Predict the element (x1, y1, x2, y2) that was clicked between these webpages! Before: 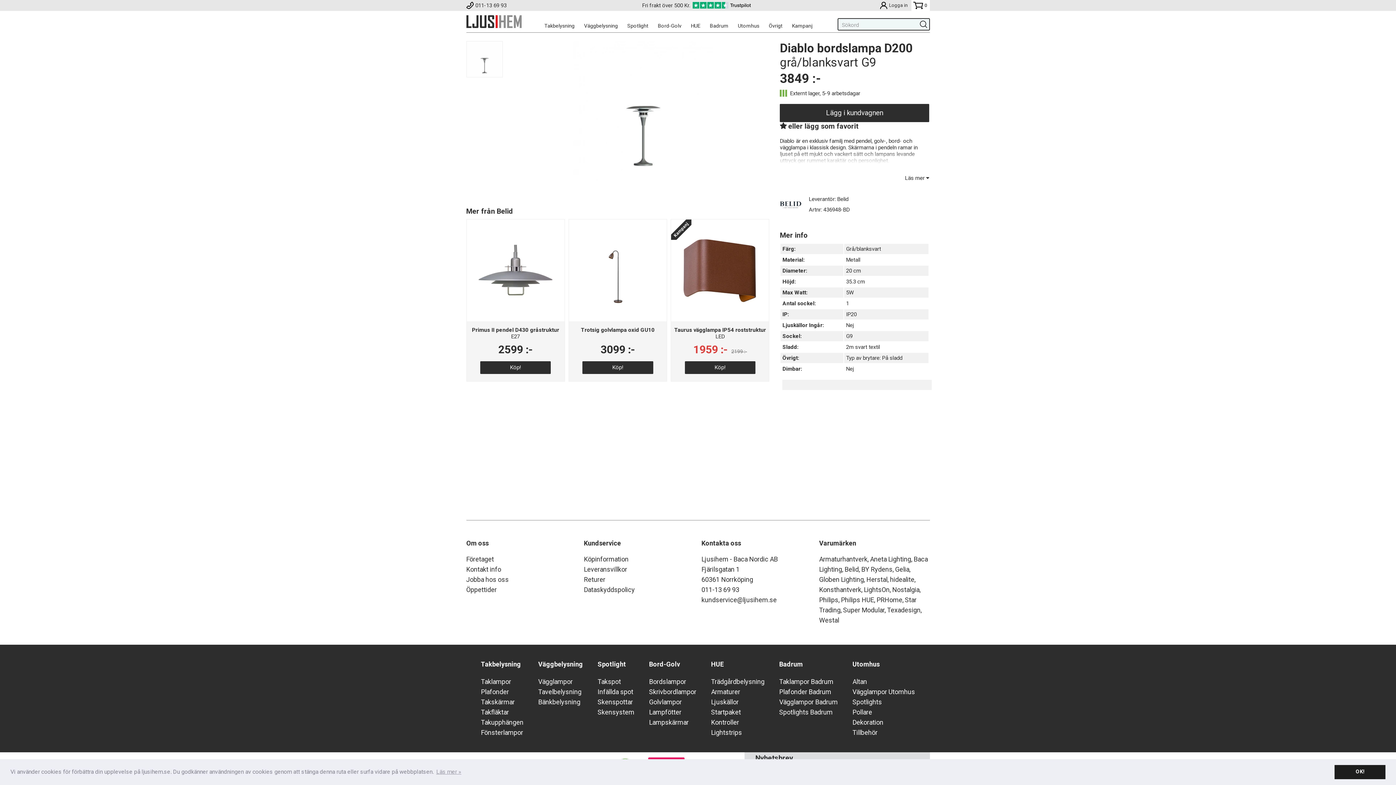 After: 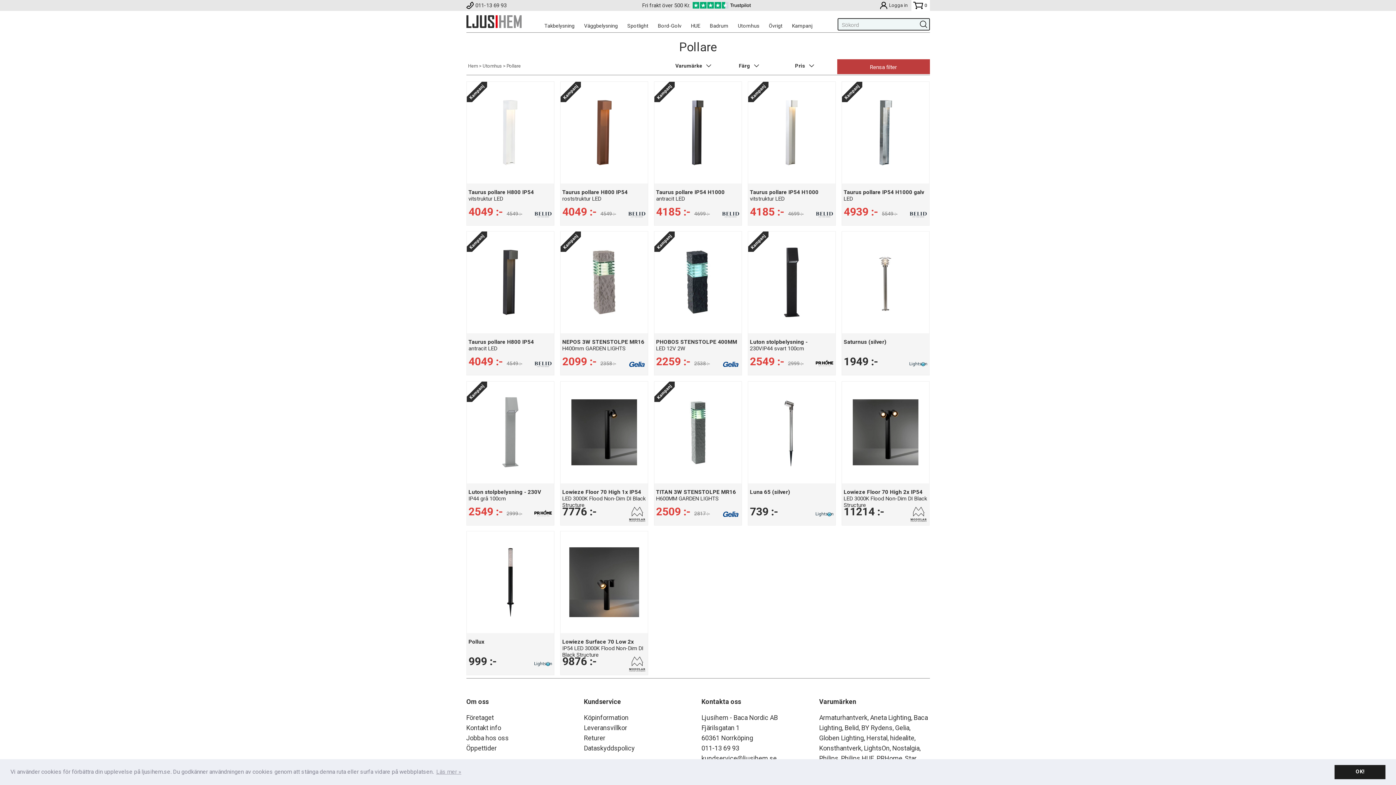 Action: bbox: (852, 708, 872, 716) label: Pollare